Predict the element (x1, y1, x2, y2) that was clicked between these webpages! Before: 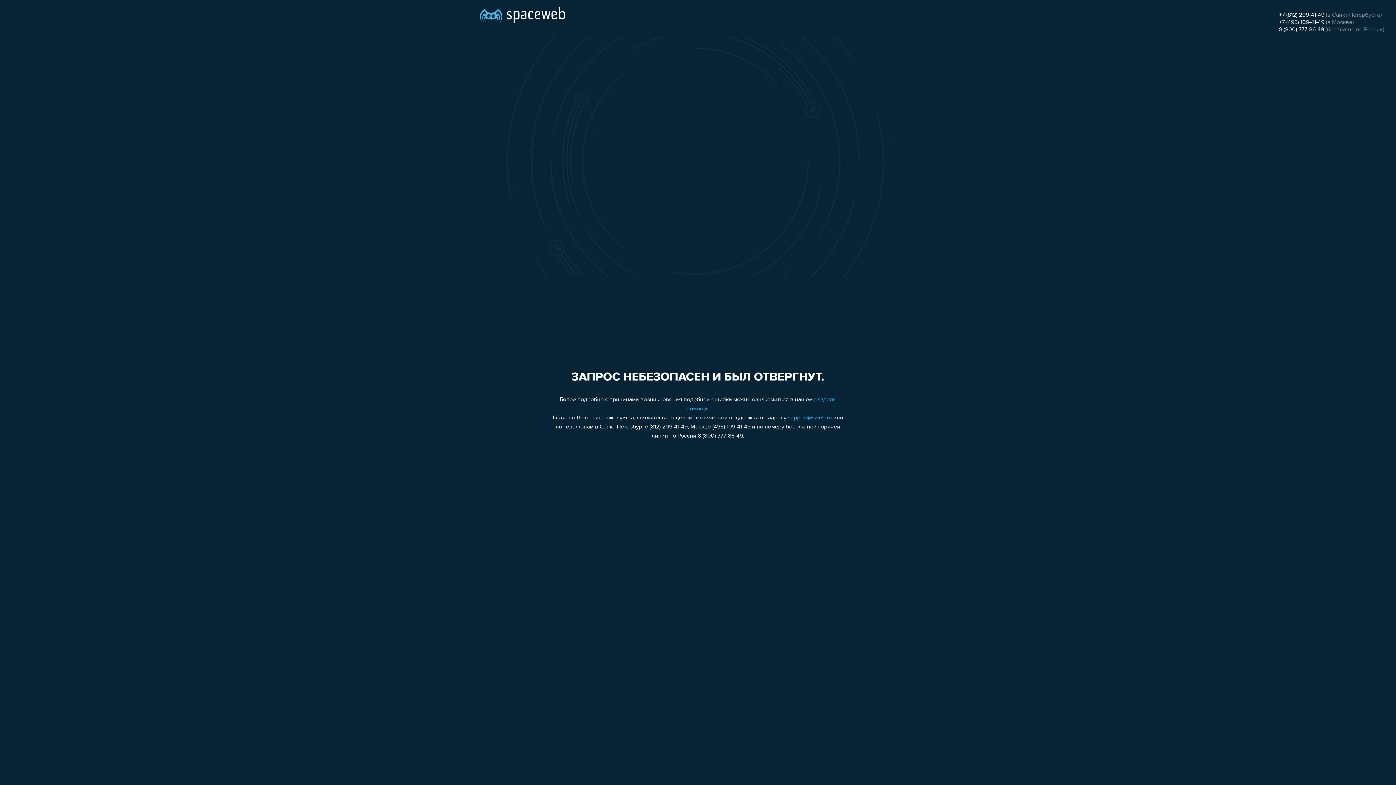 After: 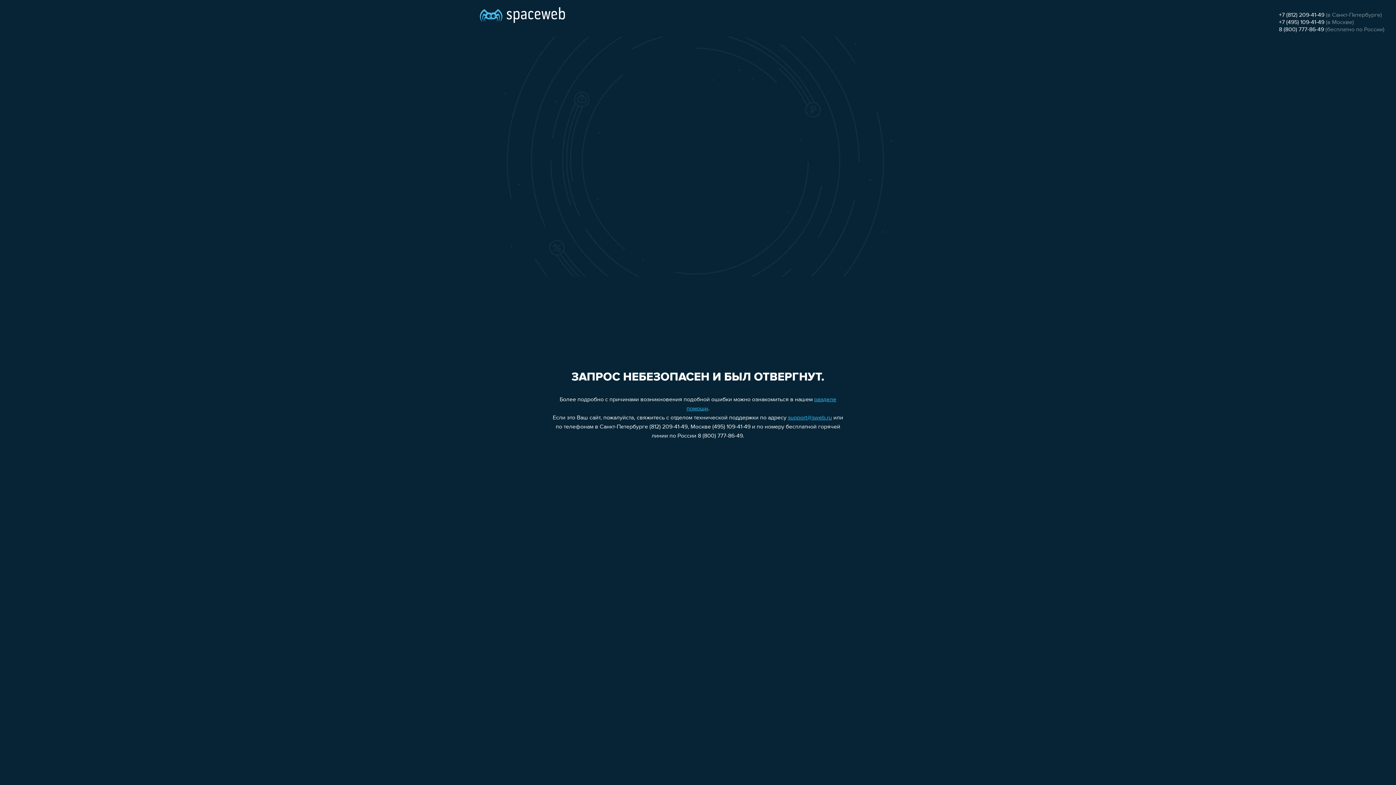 Action: bbox: (788, 415, 832, 421) label: support@sweb.ru